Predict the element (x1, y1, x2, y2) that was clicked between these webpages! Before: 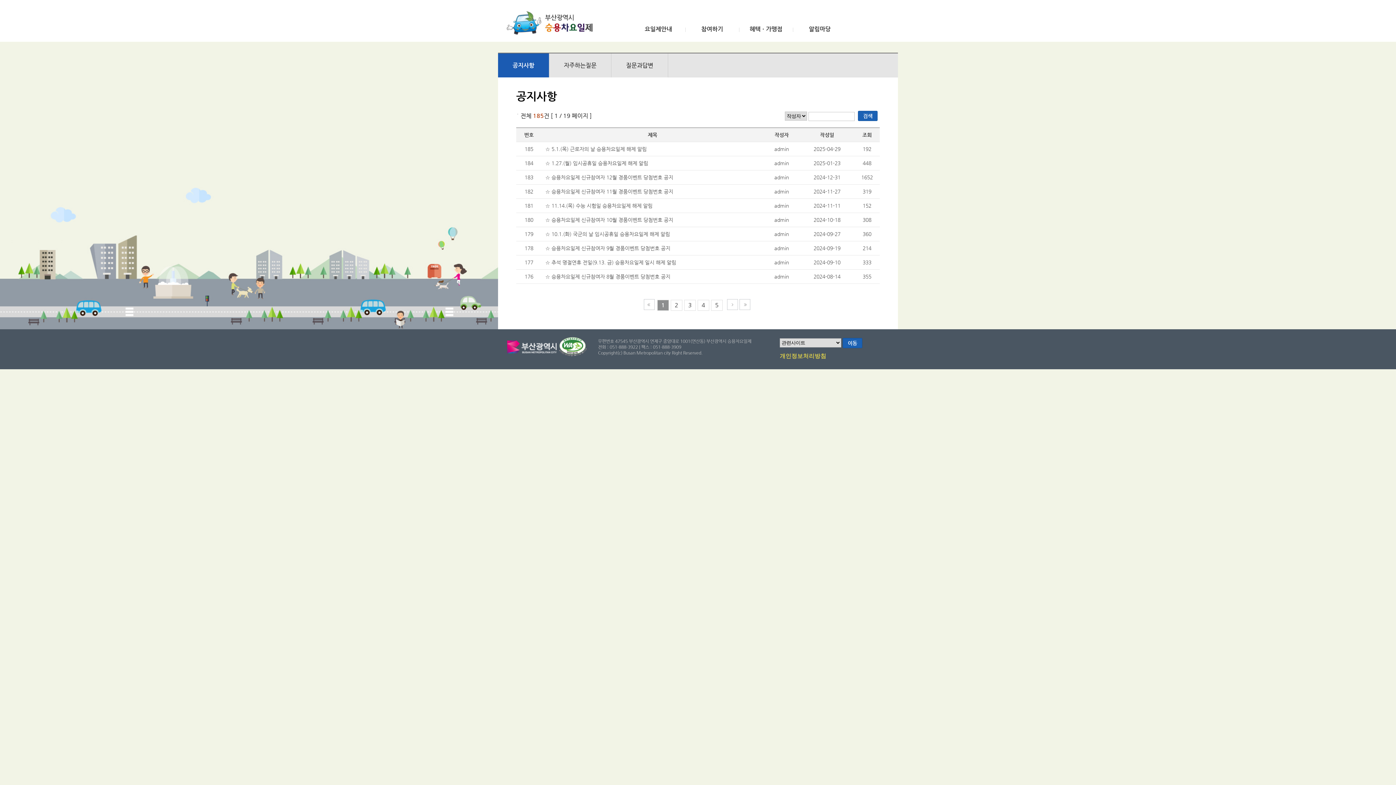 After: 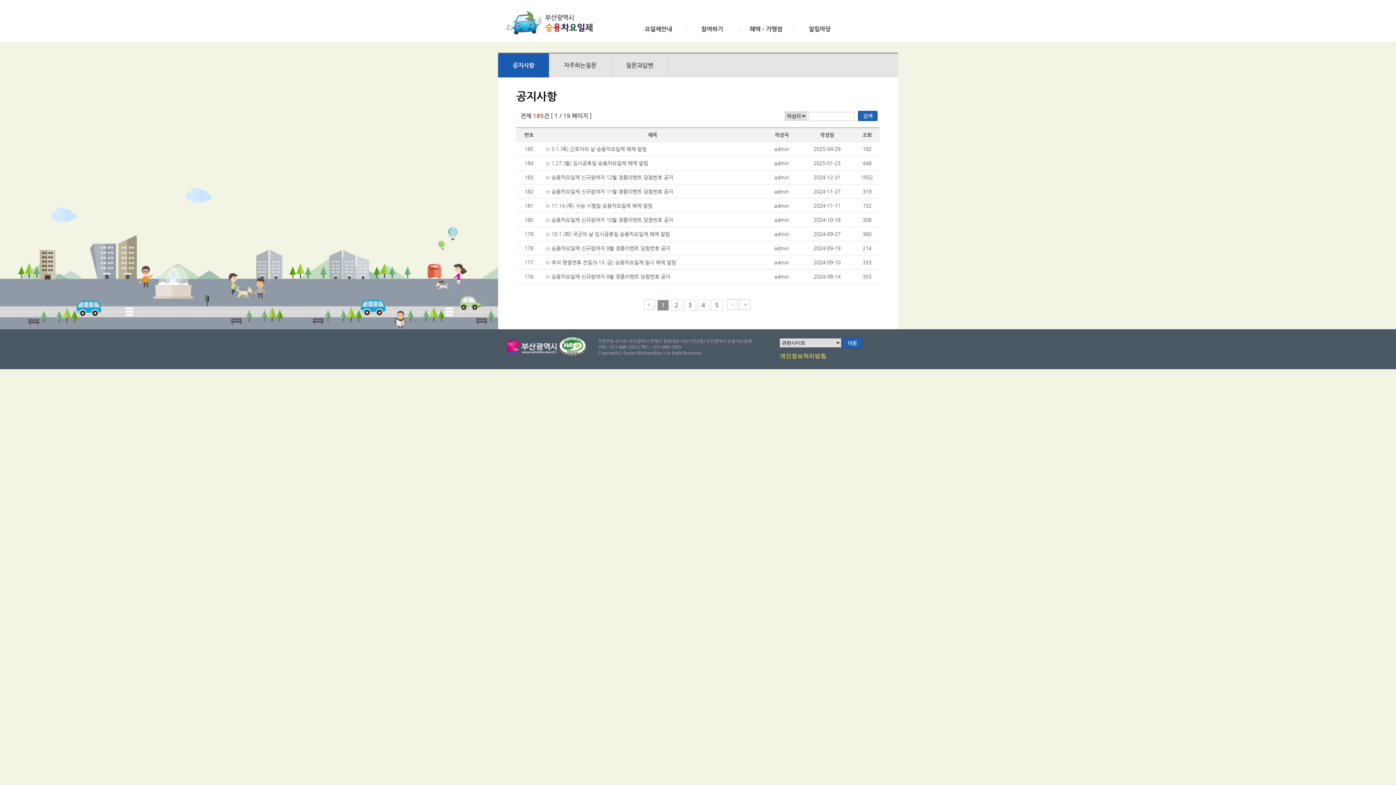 Action: label: 1 bbox: (657, 300, 669, 310)